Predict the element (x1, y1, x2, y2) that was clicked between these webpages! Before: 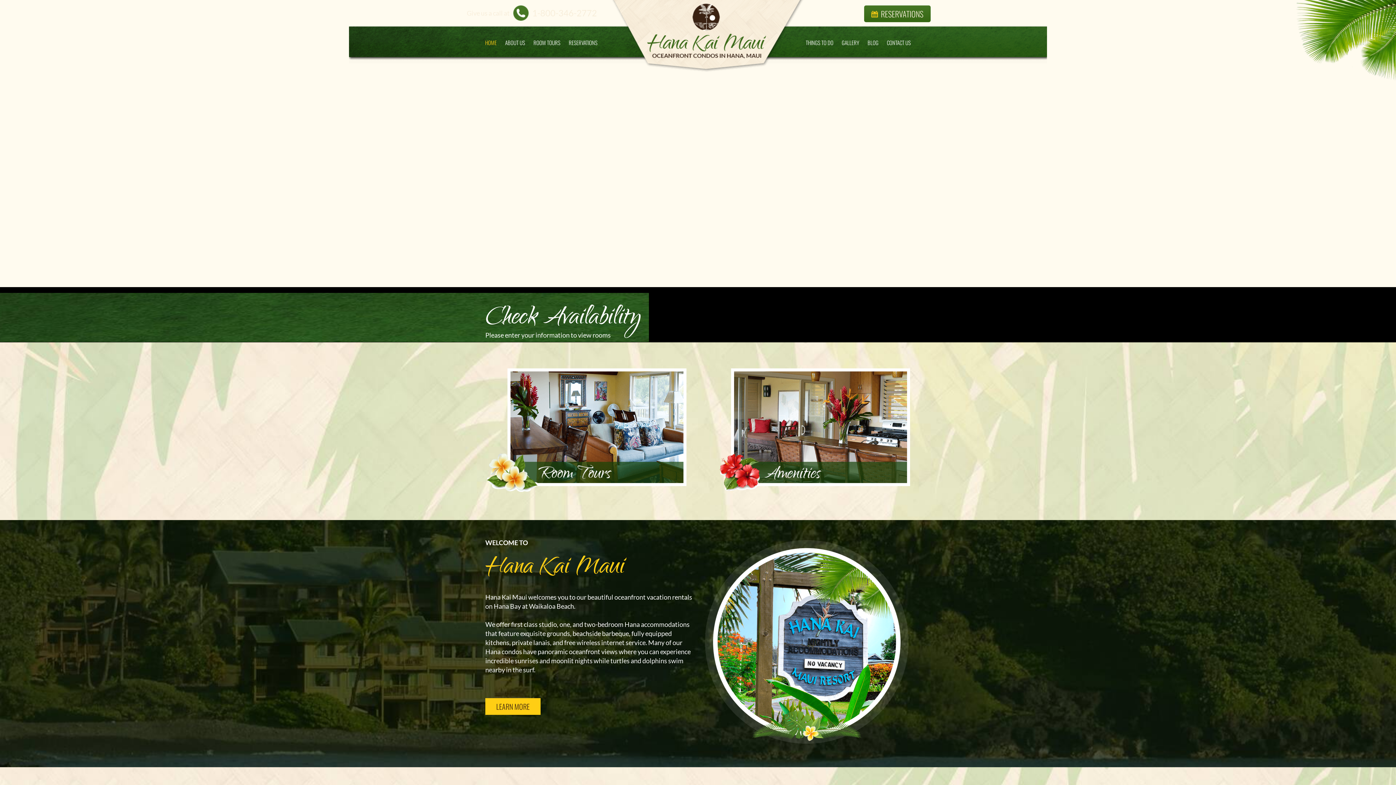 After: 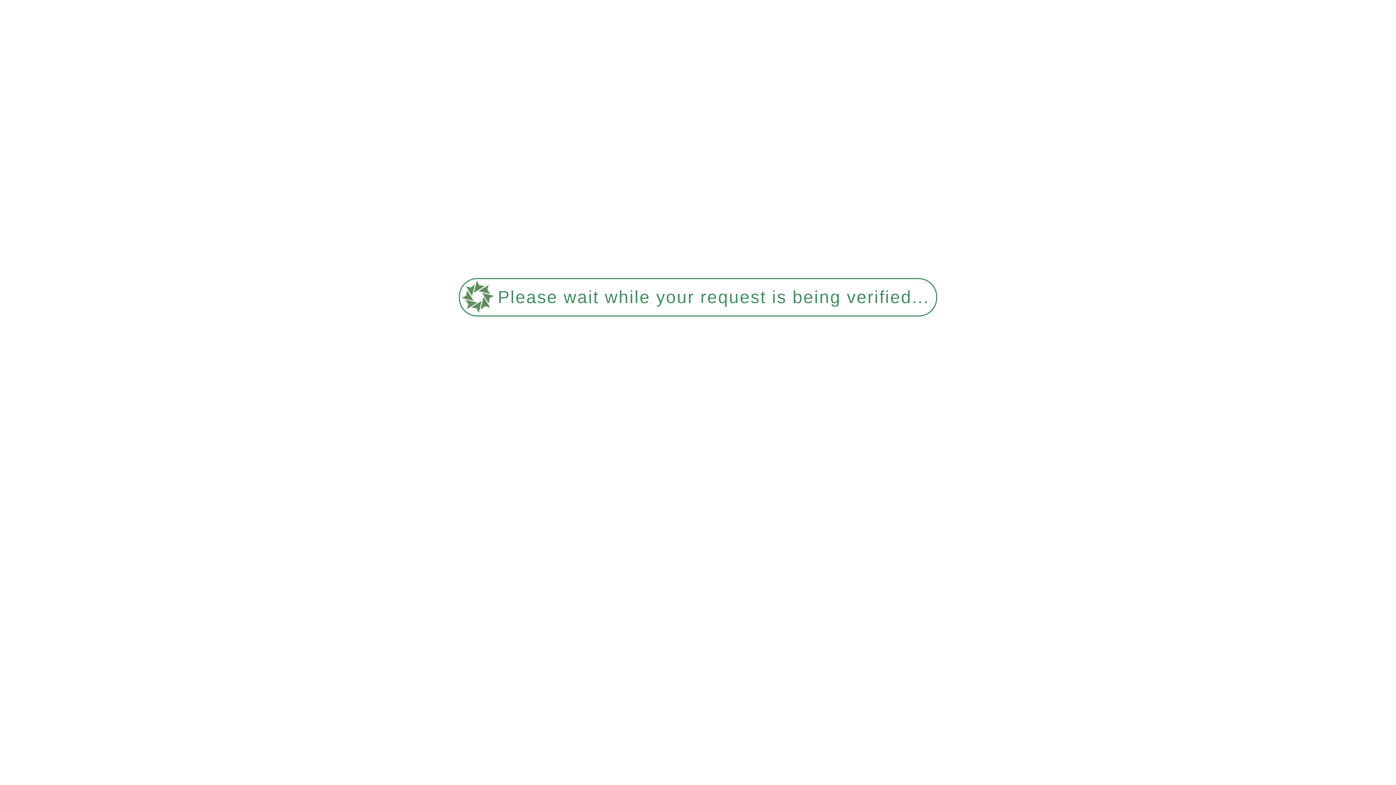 Action: bbox: (485, 698, 540, 715) label: LEARN MORE